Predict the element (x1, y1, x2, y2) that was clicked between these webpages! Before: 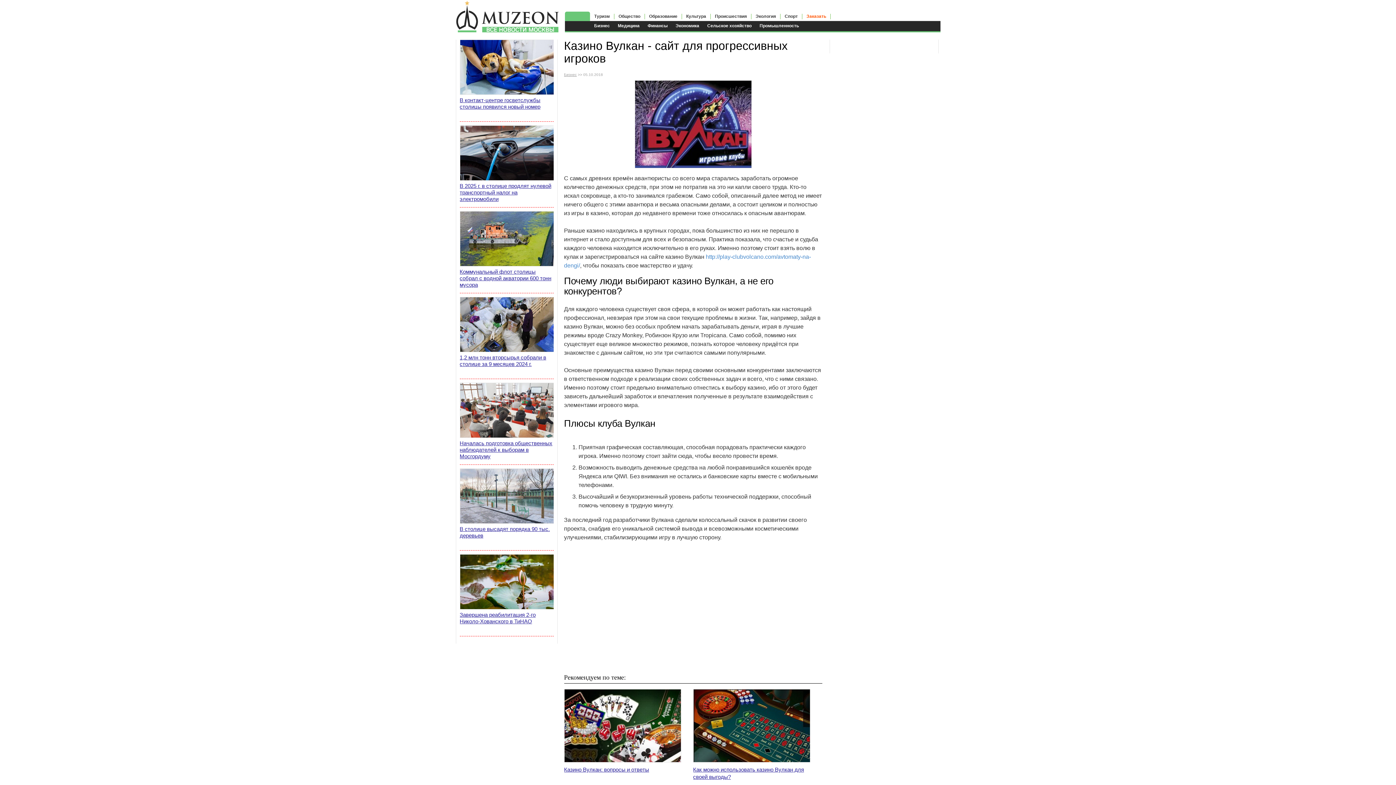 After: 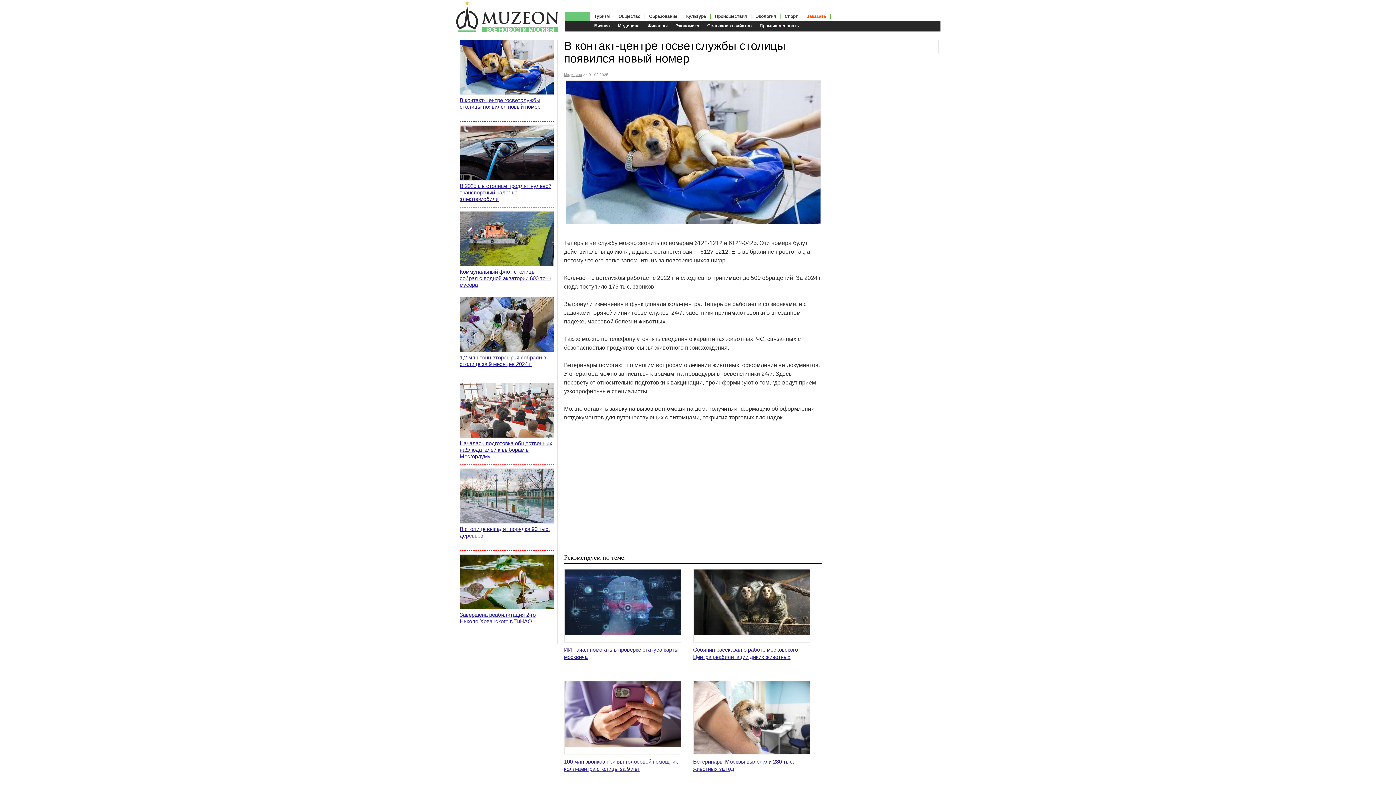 Action: label: В контакт-центре госветслужбы столицы появился новый номер bbox: (459, 39, 553, 121)